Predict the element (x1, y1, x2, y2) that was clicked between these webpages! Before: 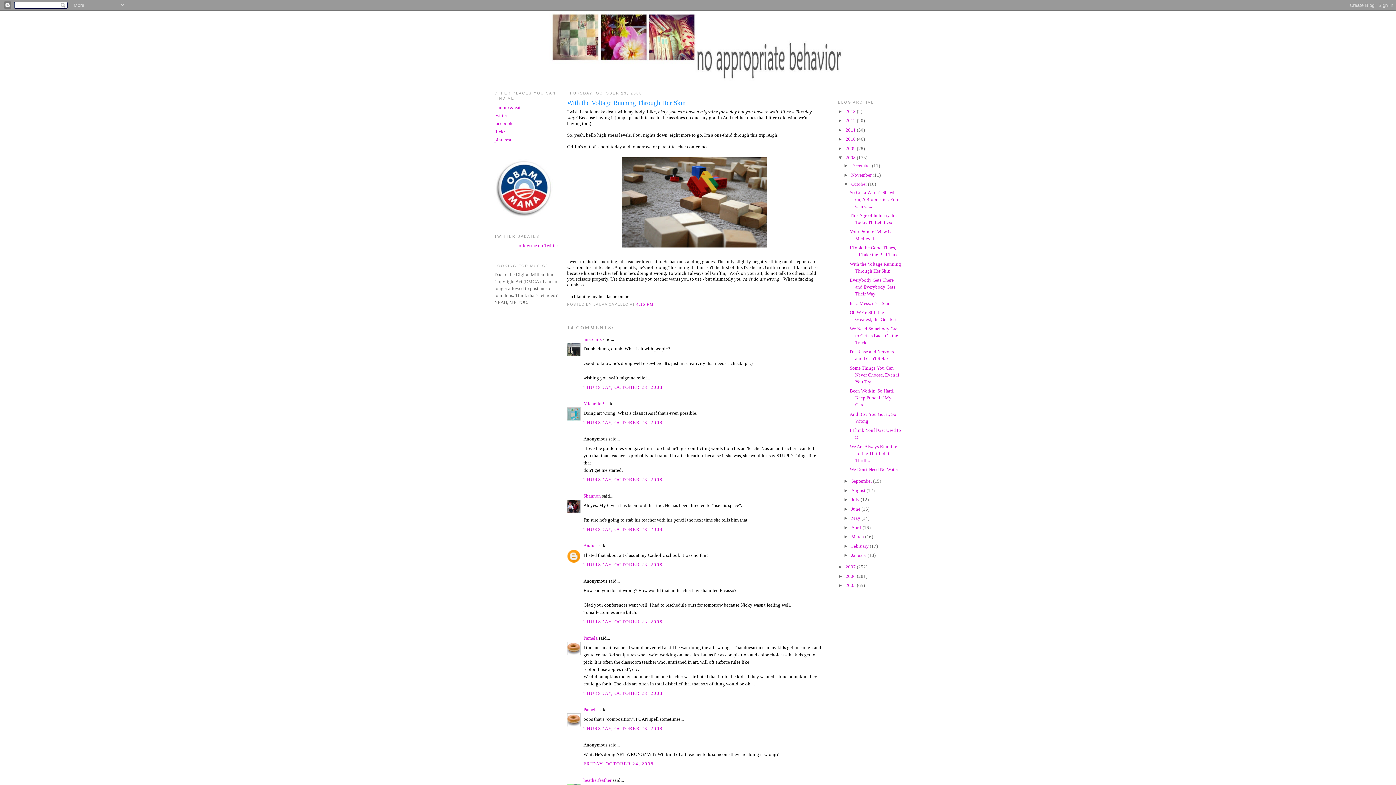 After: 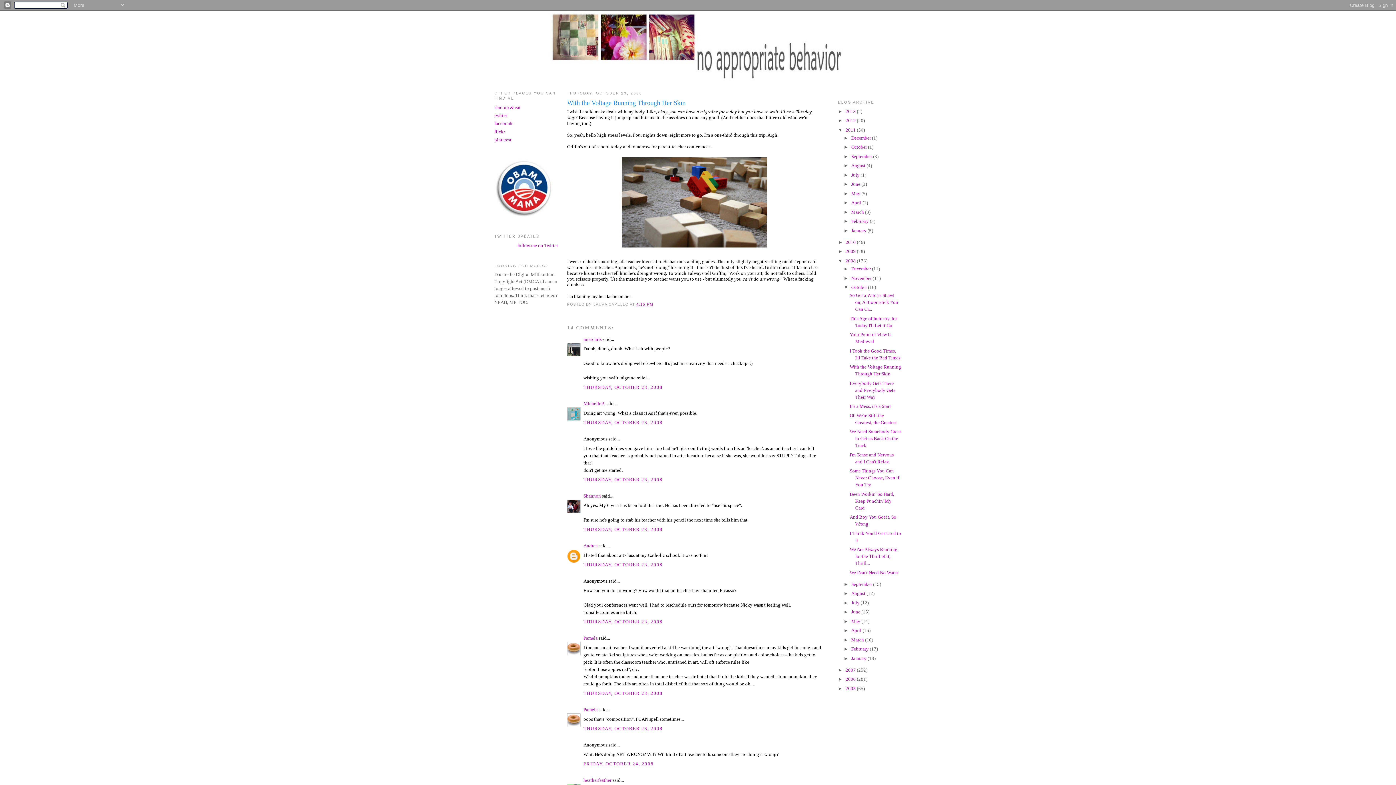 Action: bbox: (838, 127, 845, 132) label: ►  